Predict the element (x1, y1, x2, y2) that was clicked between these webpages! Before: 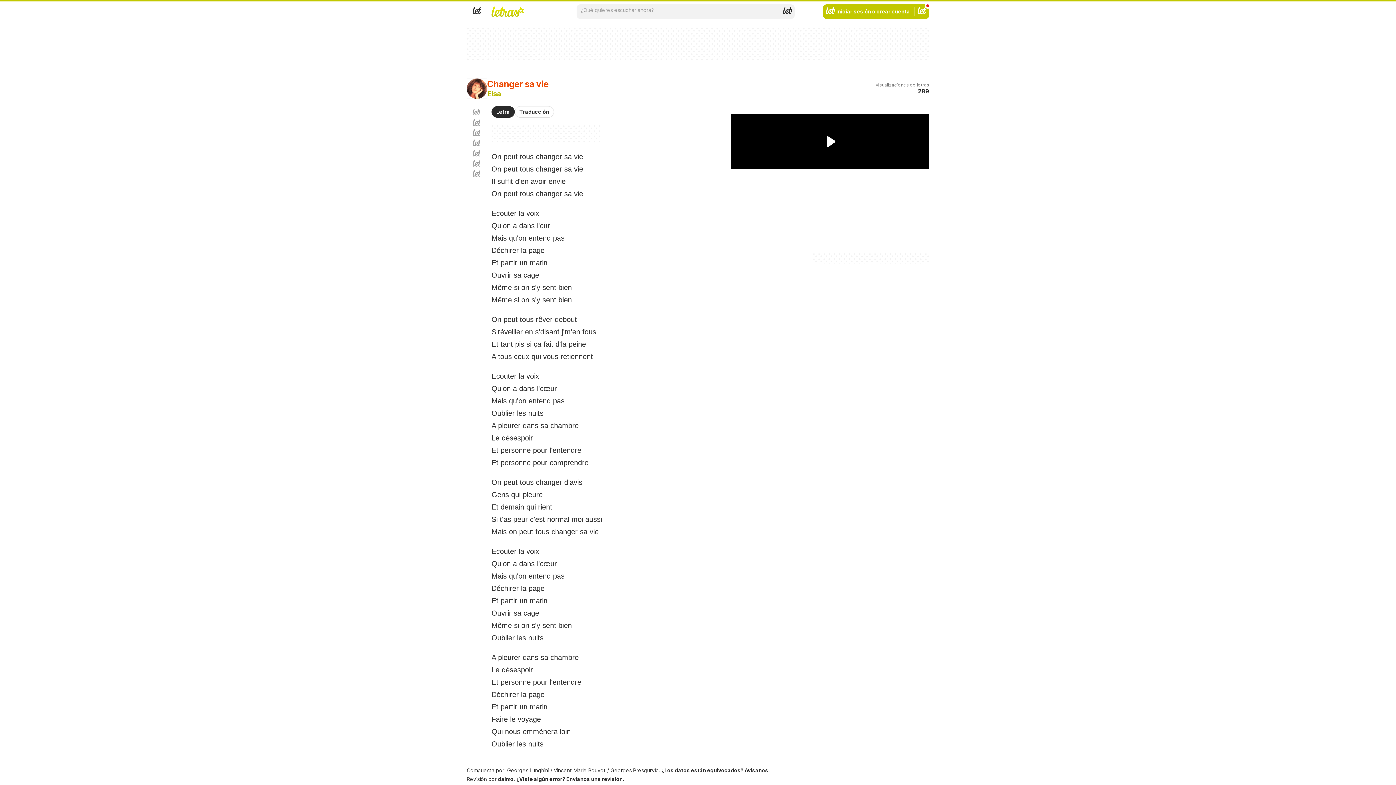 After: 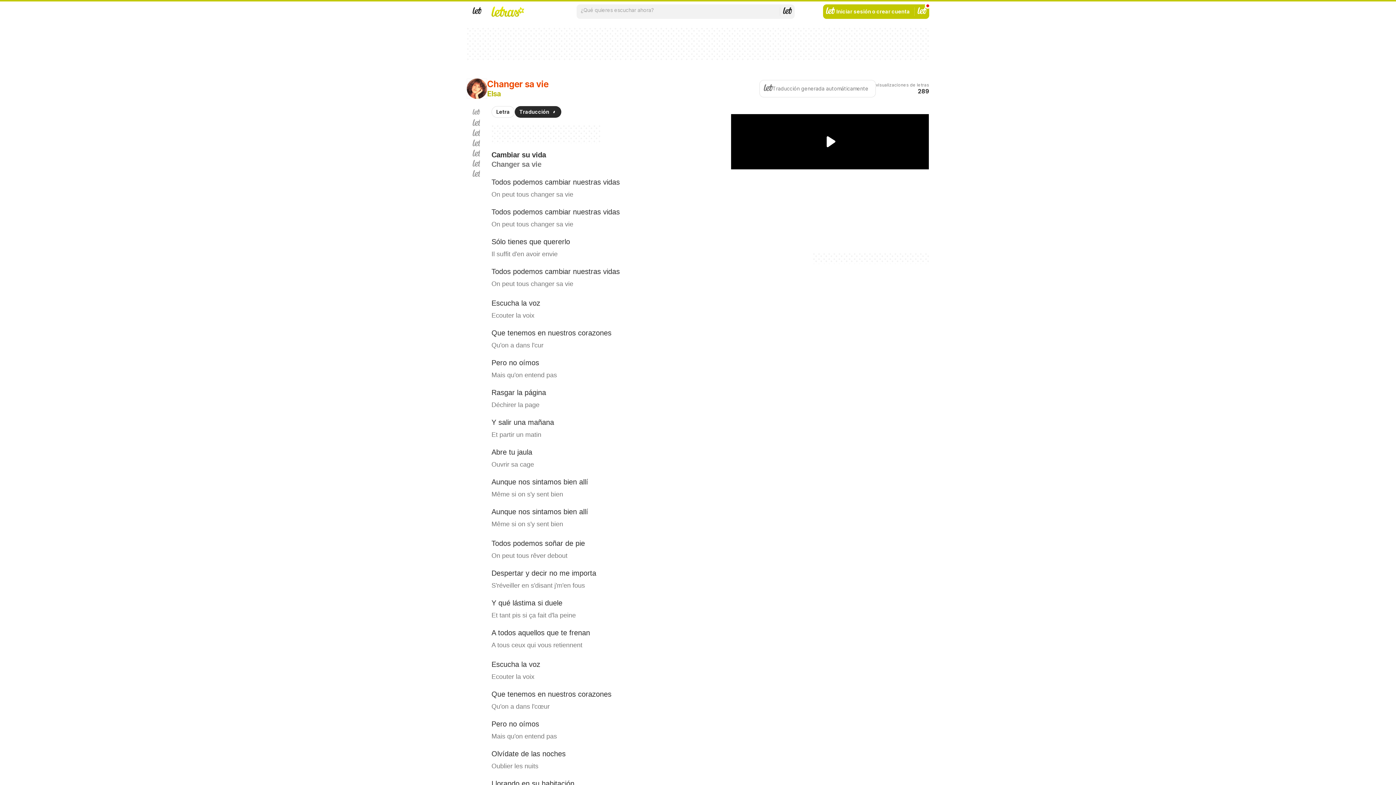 Action: bbox: (514, 106, 554, 117) label: Traducción